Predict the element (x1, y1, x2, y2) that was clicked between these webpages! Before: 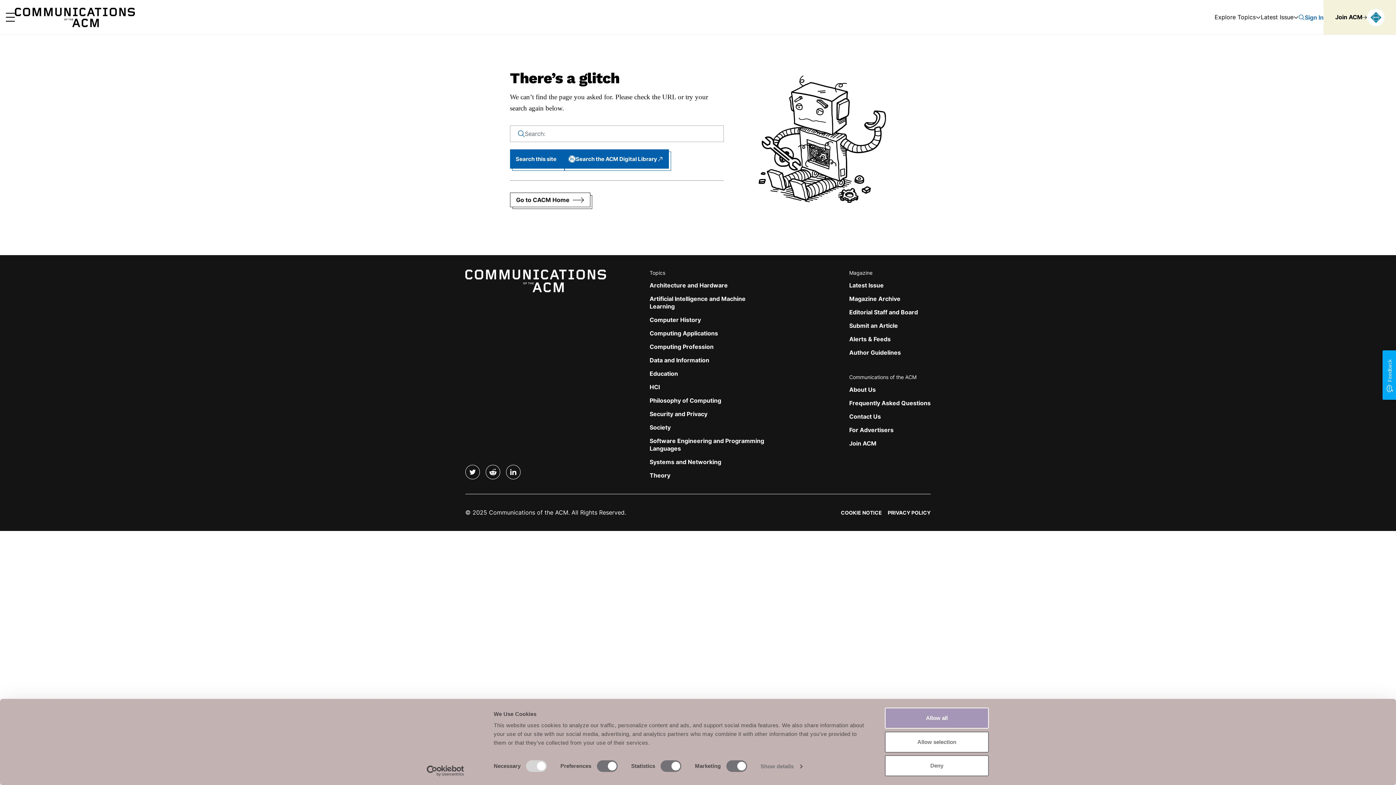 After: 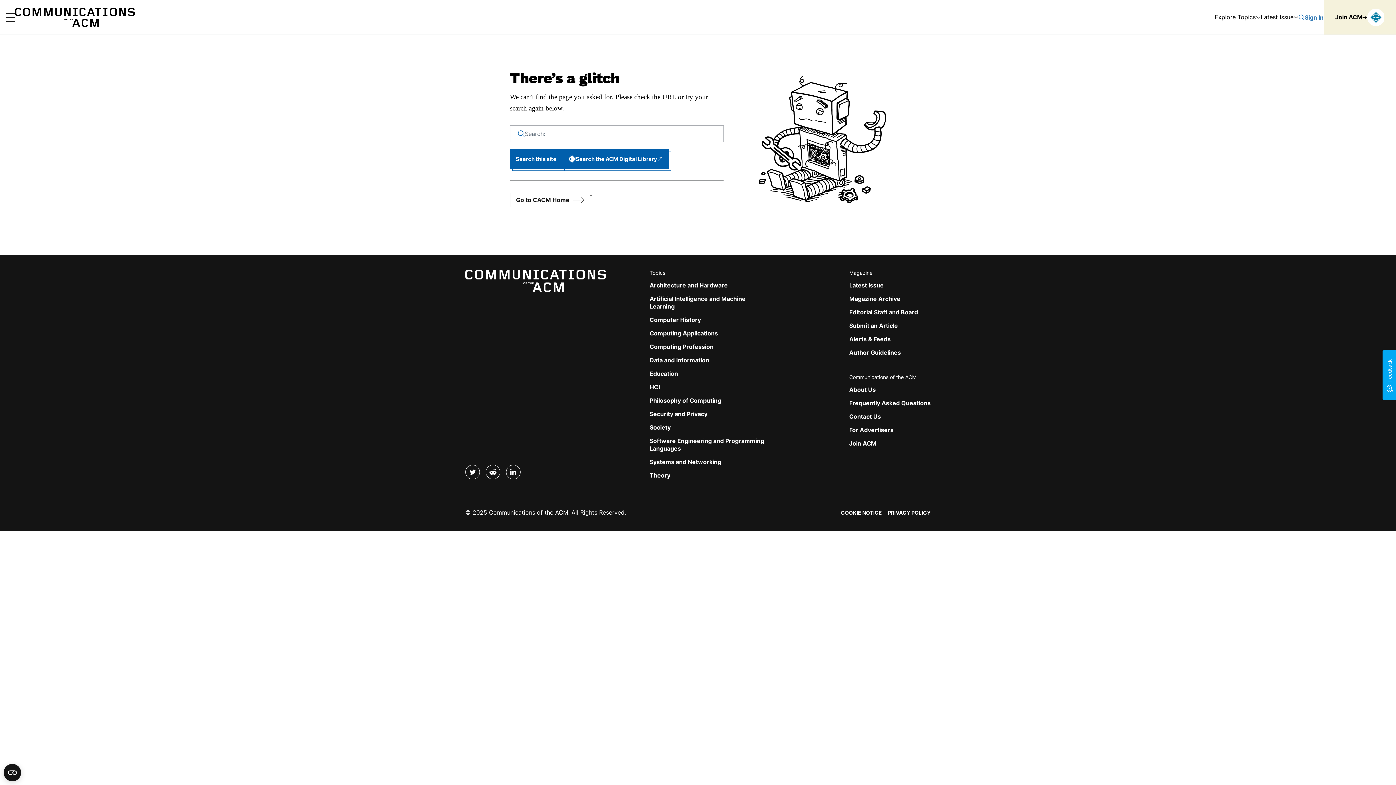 Action: label: Allow selection bbox: (885, 731, 989, 752)